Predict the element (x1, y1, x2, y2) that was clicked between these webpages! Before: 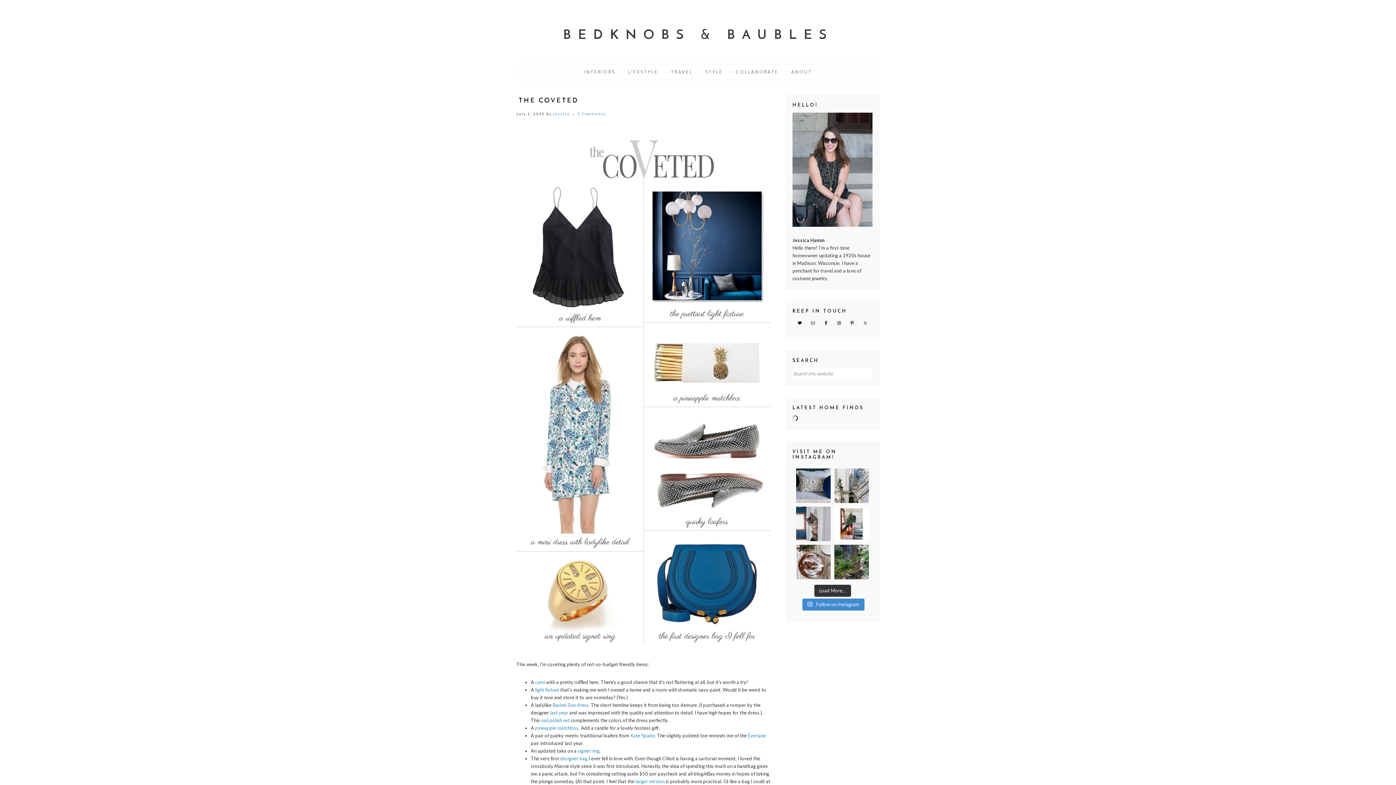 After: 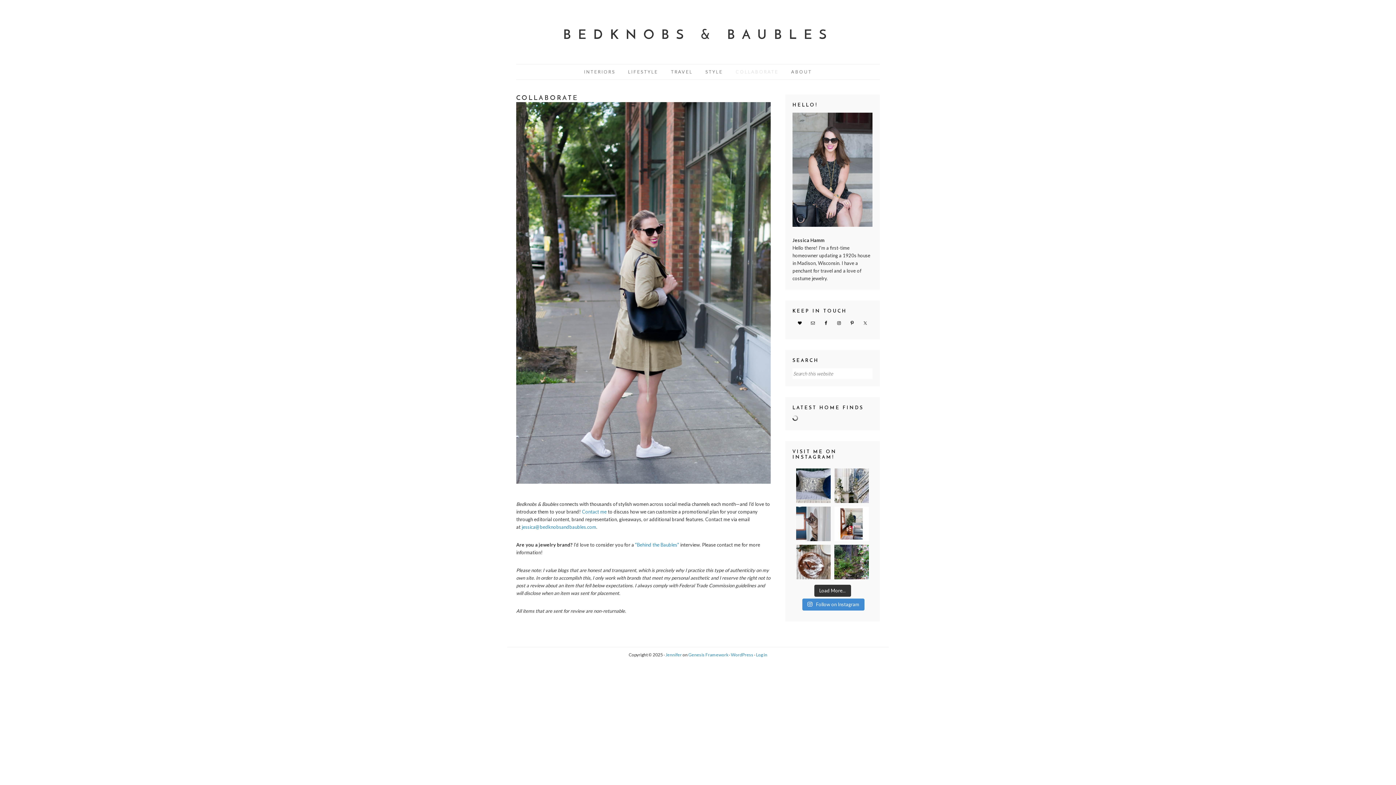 Action: label: COLLABORATE bbox: (730, 68, 784, 76)